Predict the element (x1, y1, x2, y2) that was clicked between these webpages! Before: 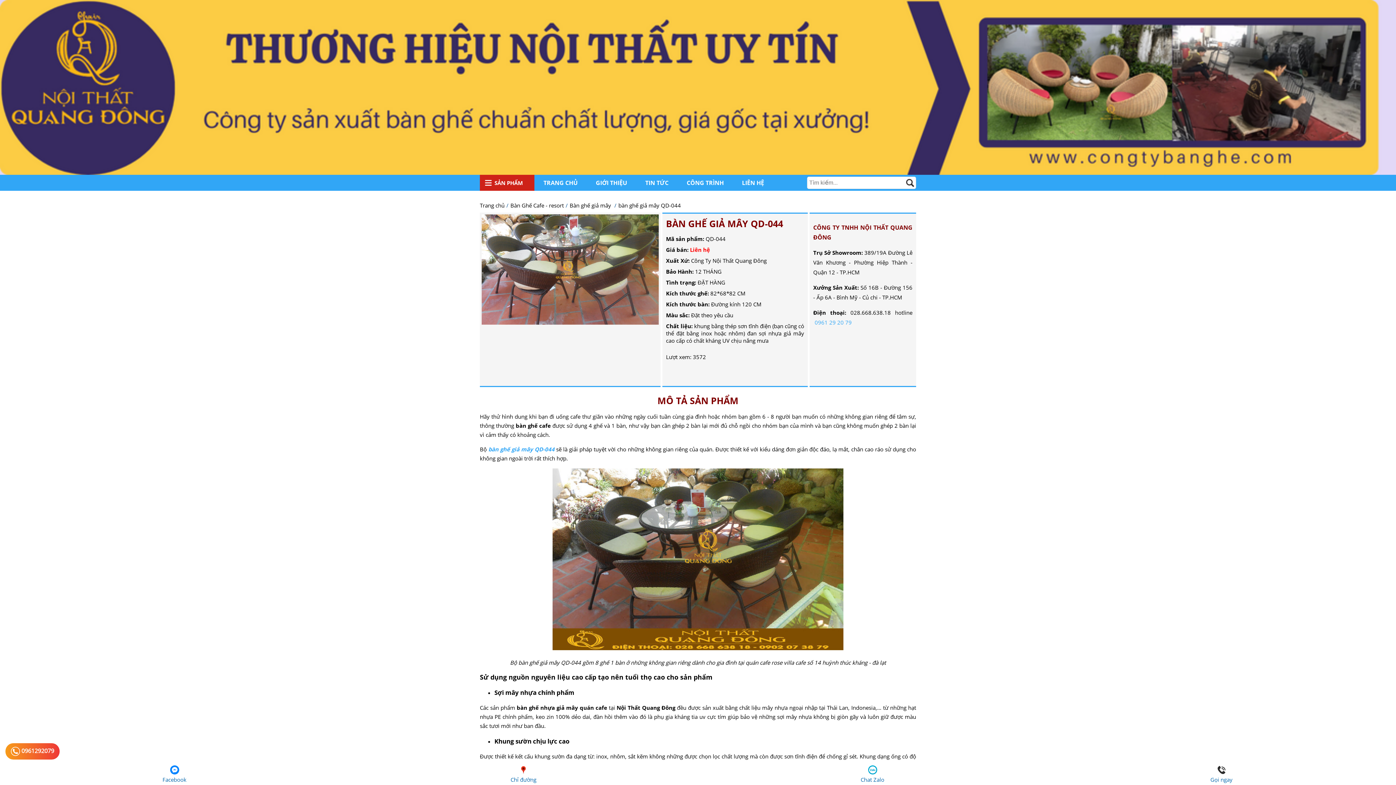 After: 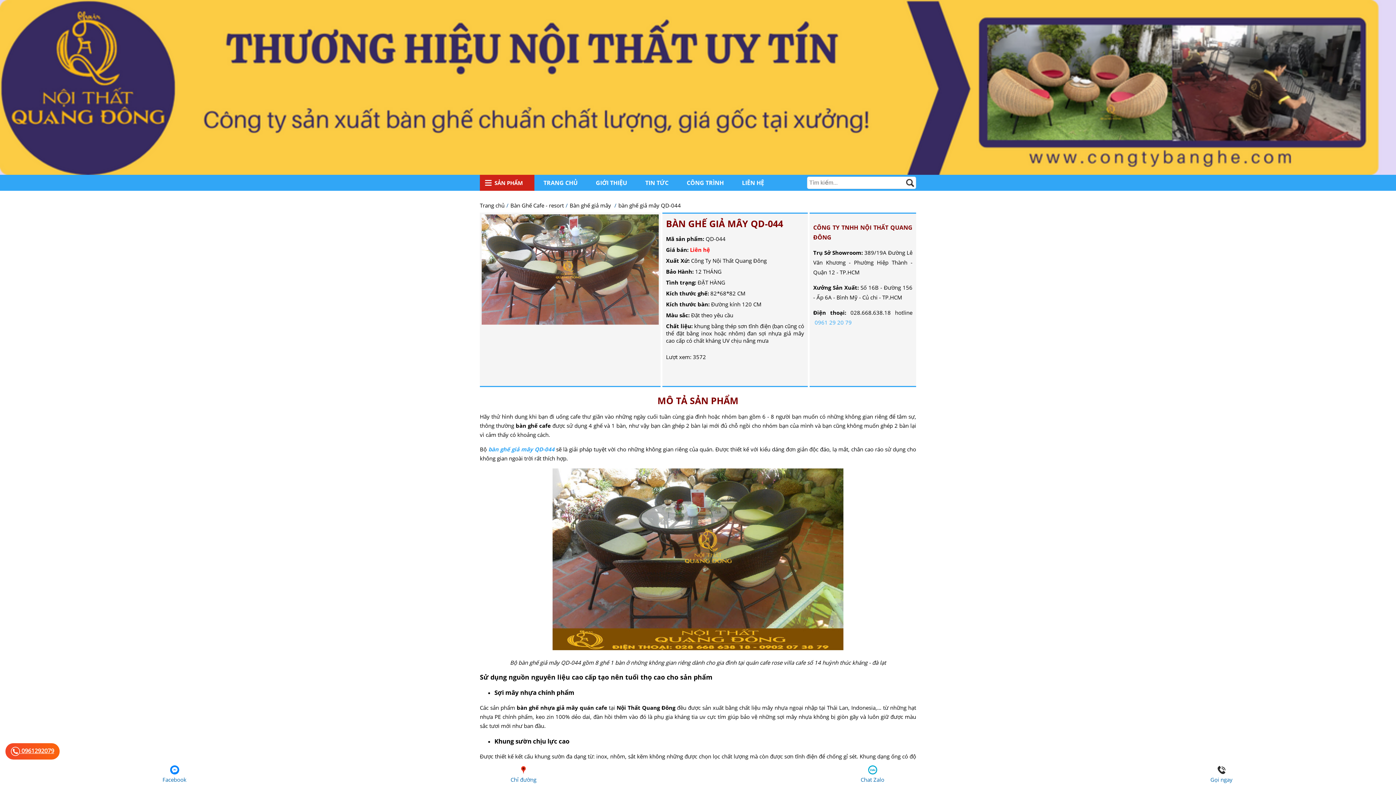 Action: label:  0961292079 bbox: (5, 743, 59, 760)